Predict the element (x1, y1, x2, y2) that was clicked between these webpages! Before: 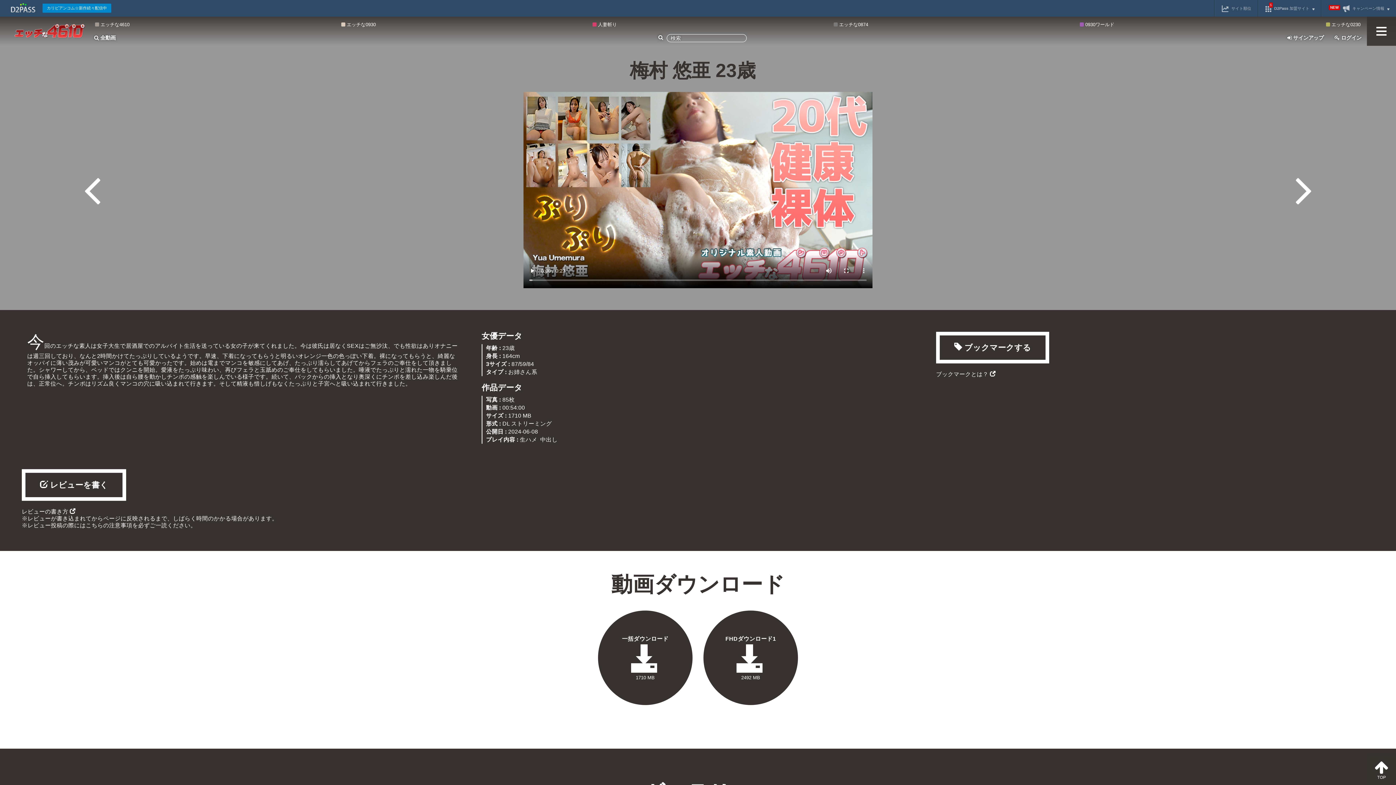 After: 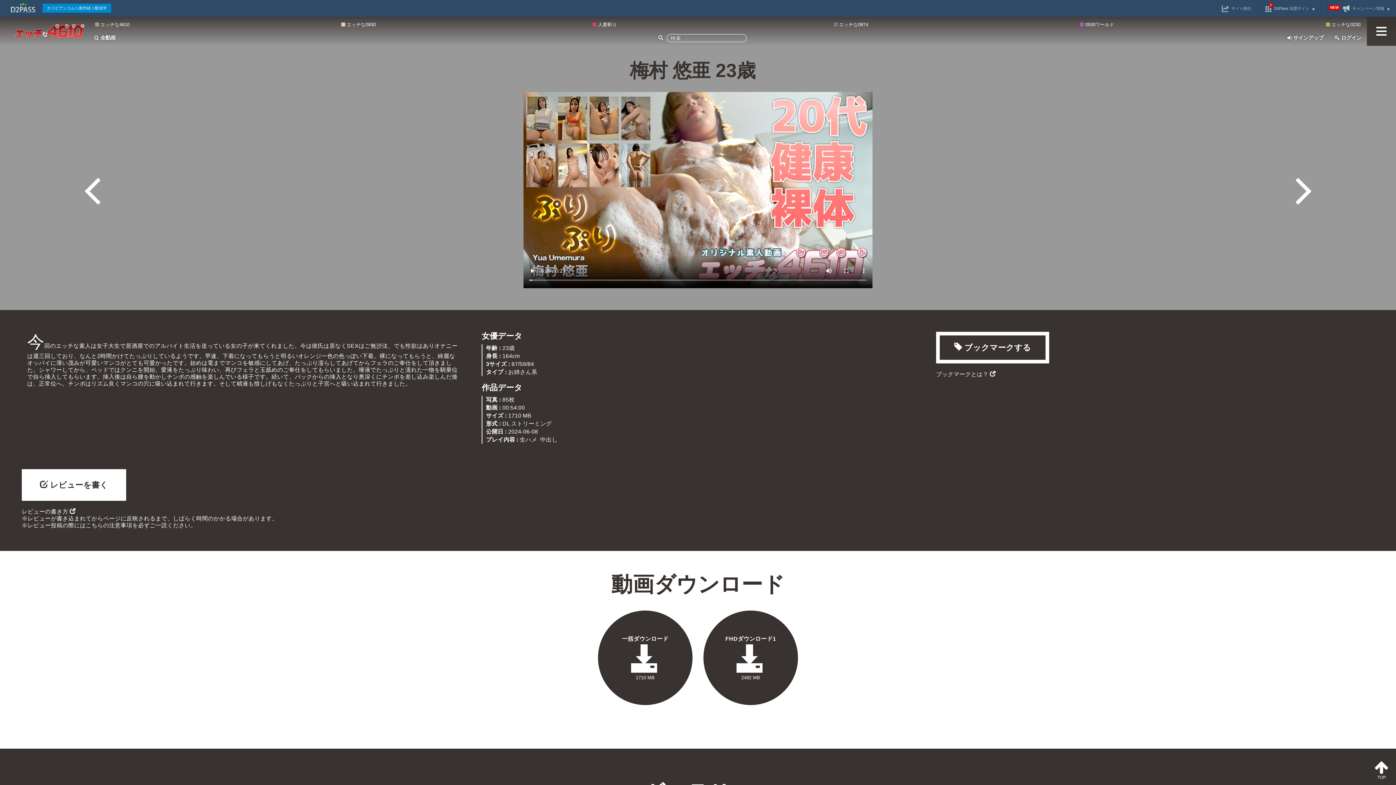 Action: bbox: (21, 469, 126, 501) label:  レビューを書く